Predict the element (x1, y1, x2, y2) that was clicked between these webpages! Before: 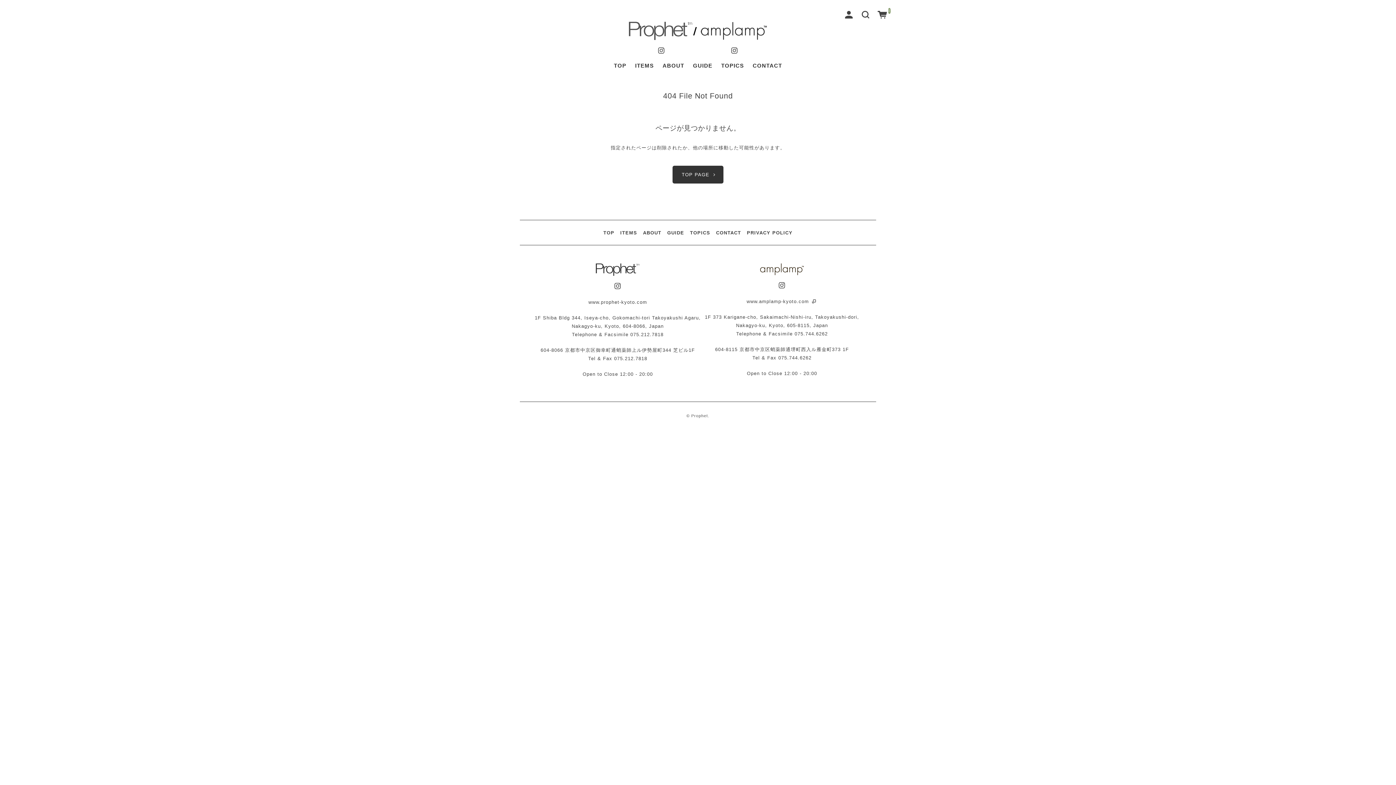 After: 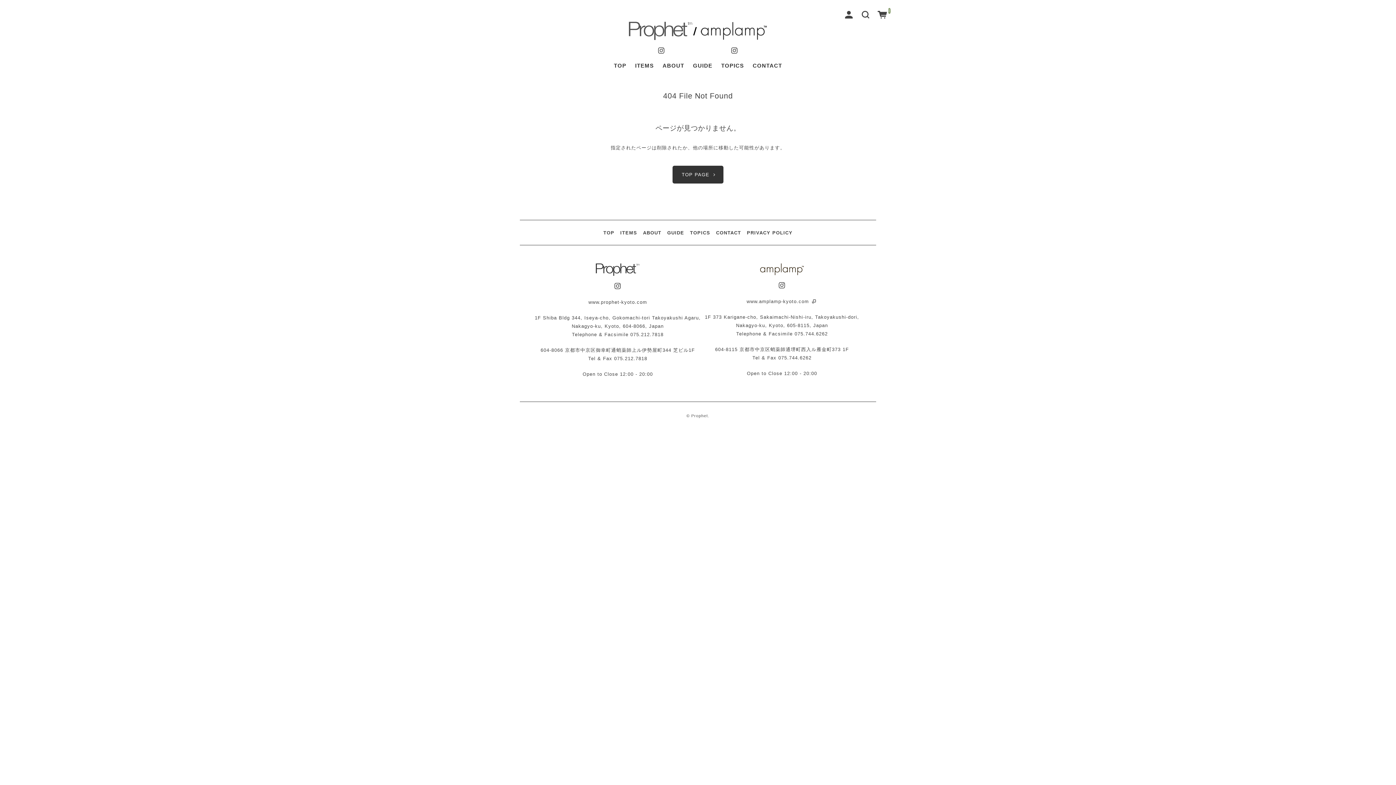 Action: bbox: (777, 283, 787, 289)